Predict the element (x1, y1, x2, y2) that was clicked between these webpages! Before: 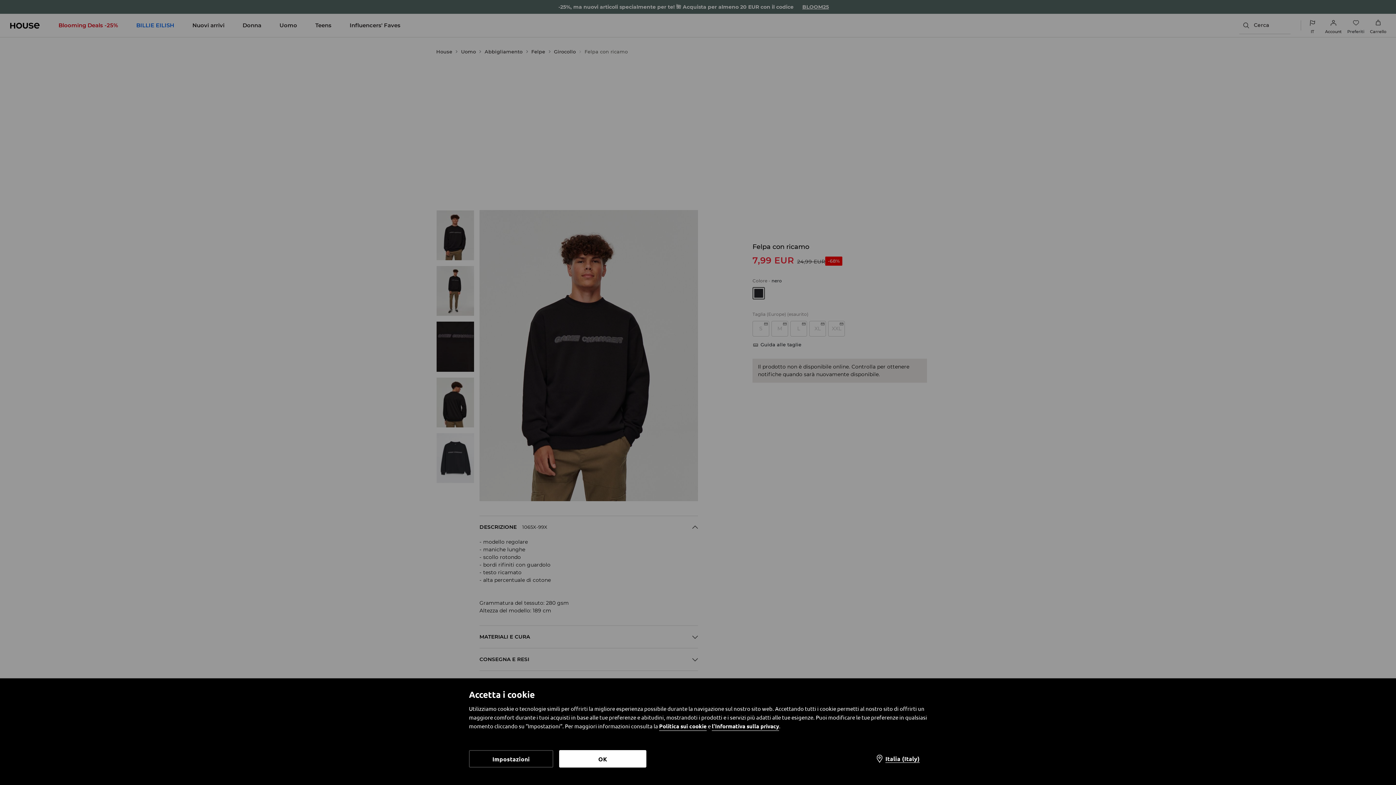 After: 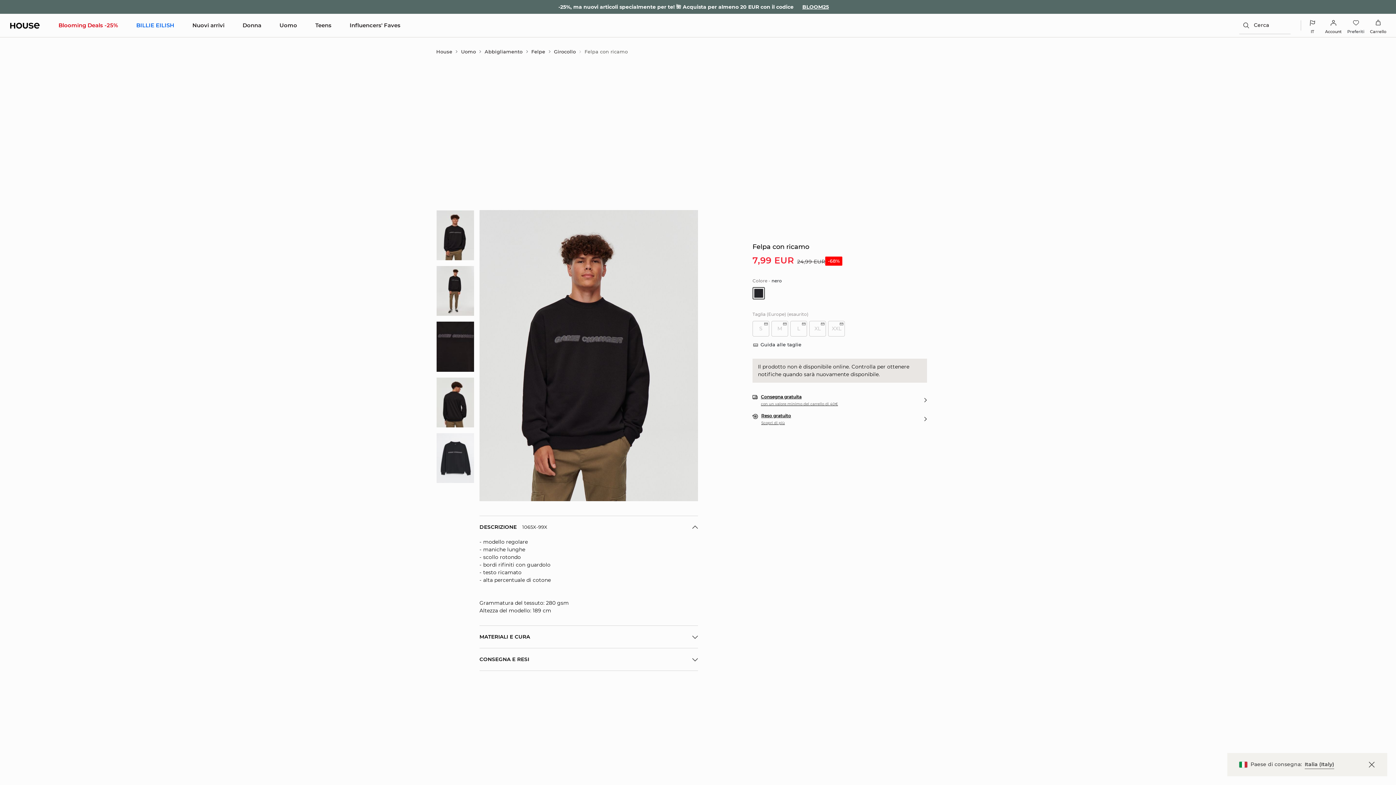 Action: label: OK bbox: (559, 750, 646, 768)